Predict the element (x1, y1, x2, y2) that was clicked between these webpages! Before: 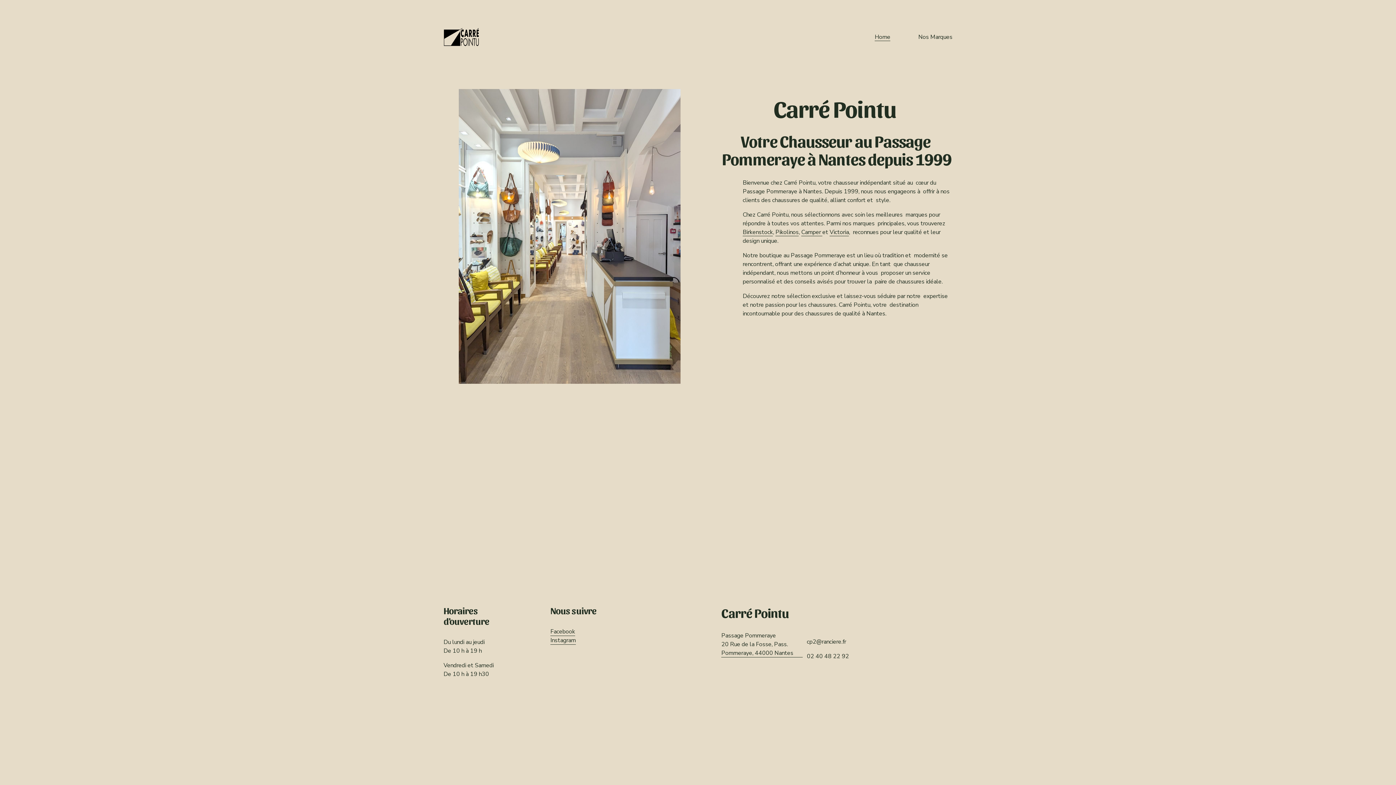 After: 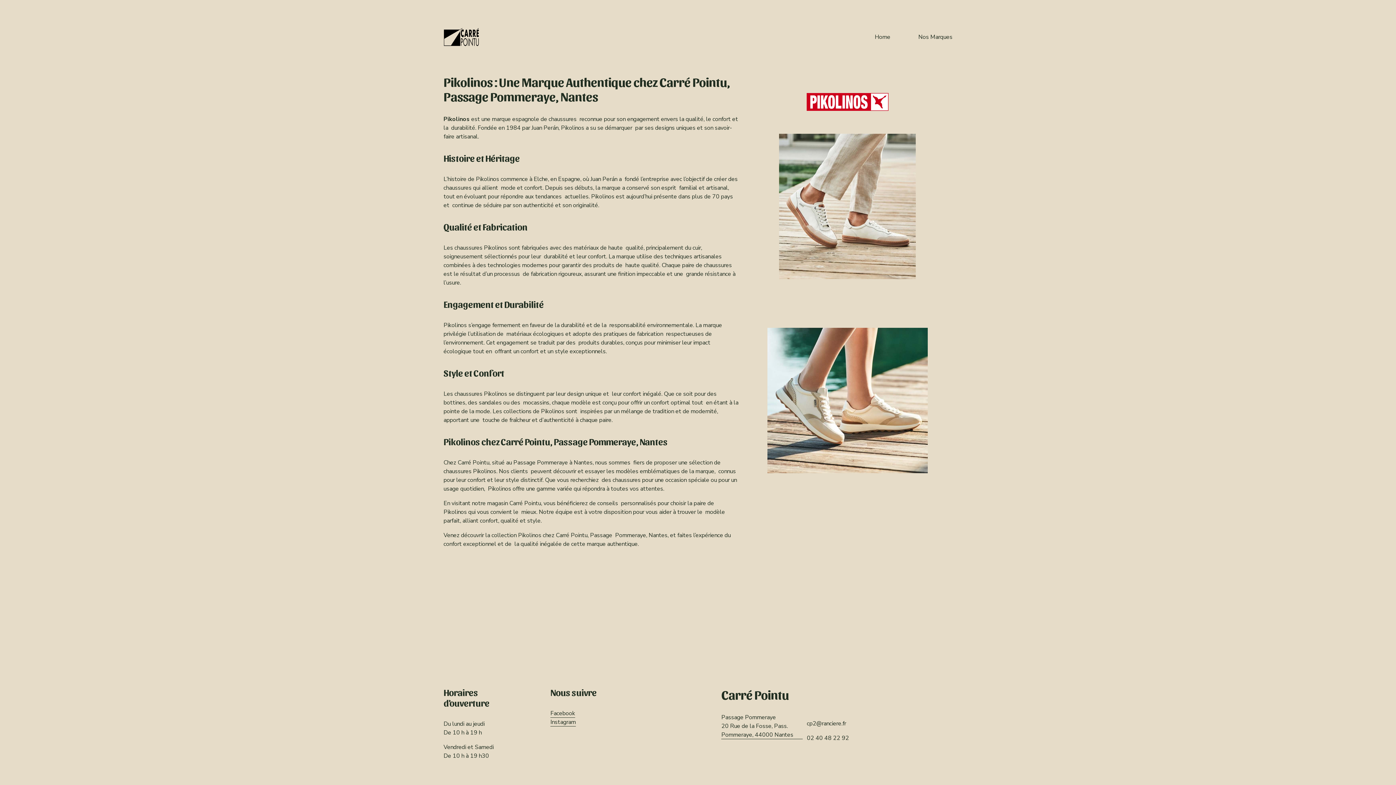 Action: label: Pikolinos bbox: (775, 228, 798, 236)